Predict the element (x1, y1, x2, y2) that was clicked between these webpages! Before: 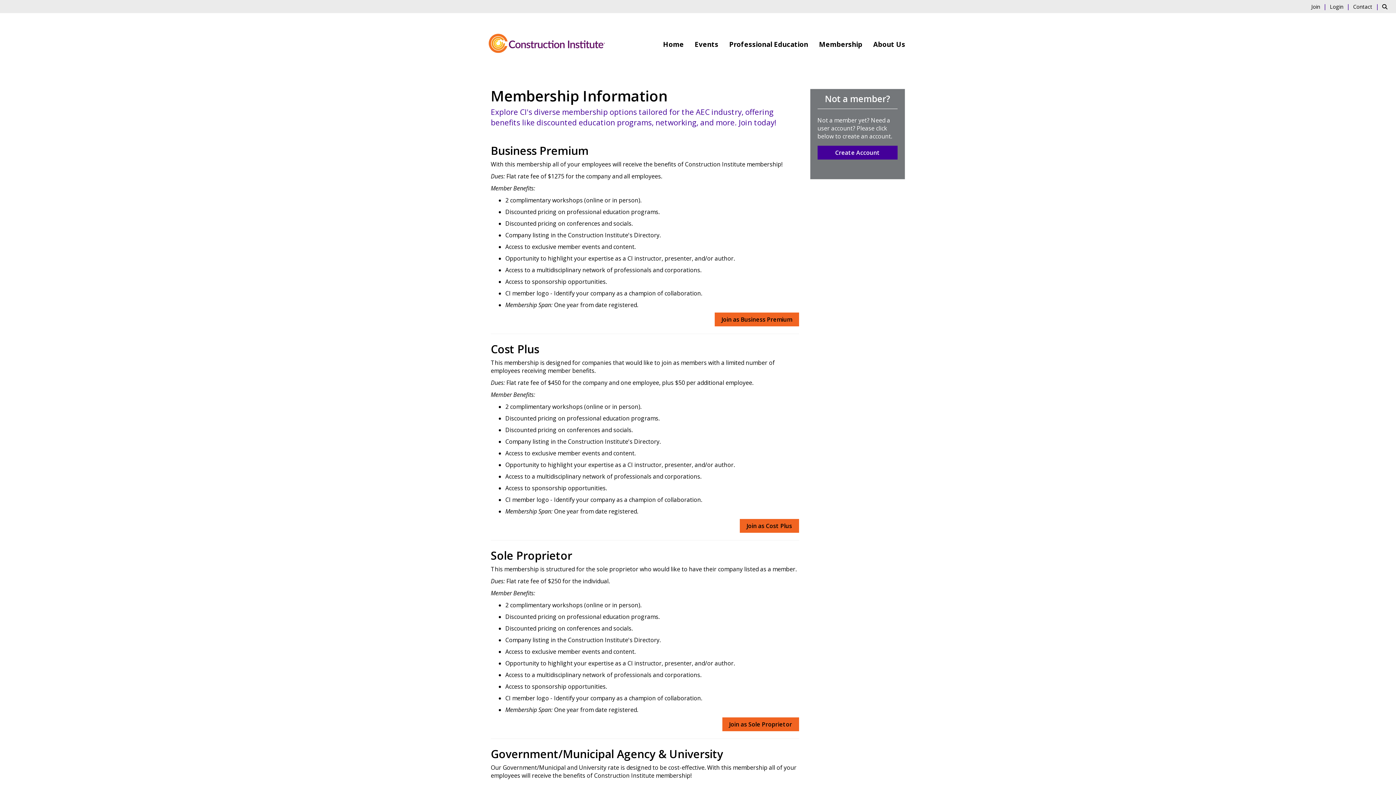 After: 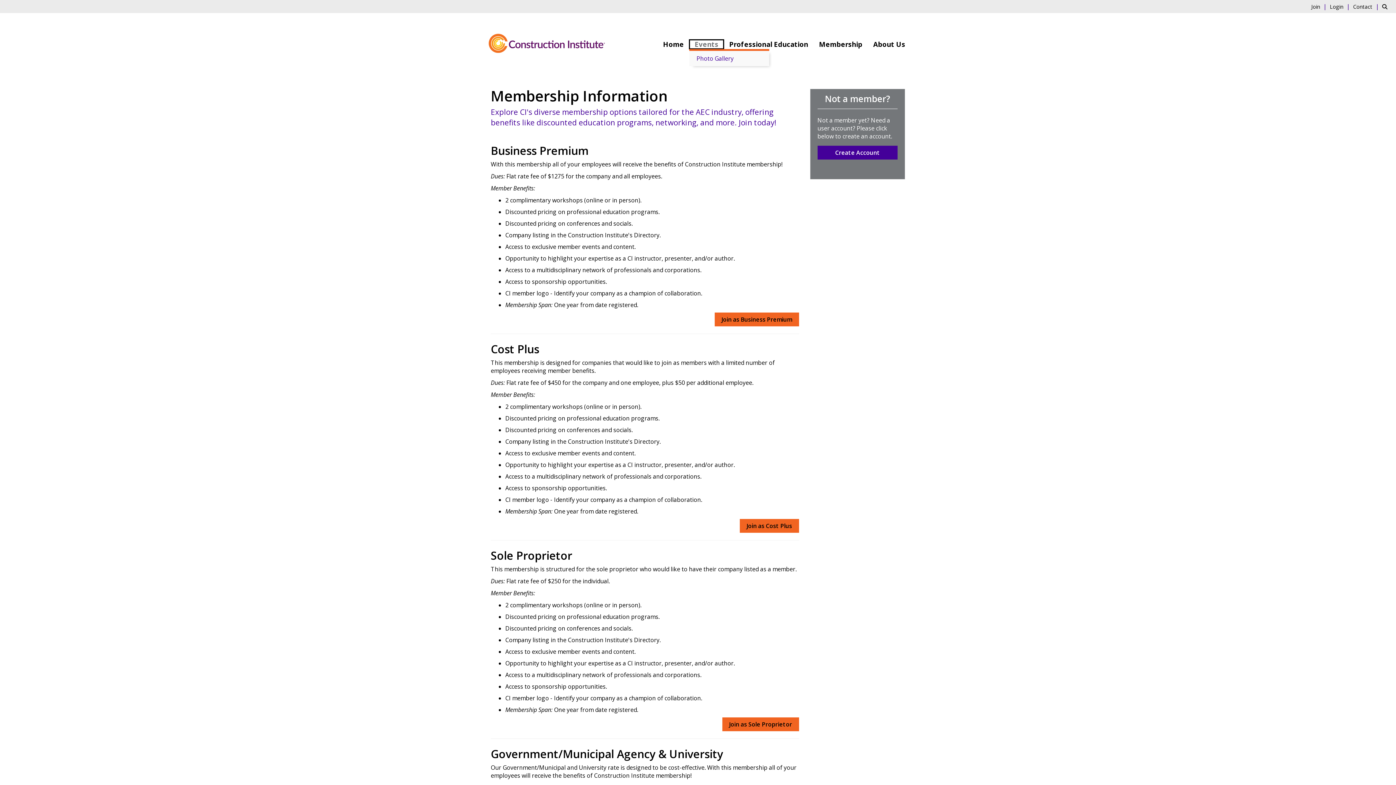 Action: bbox: (689, 39, 723, 49) label: Events